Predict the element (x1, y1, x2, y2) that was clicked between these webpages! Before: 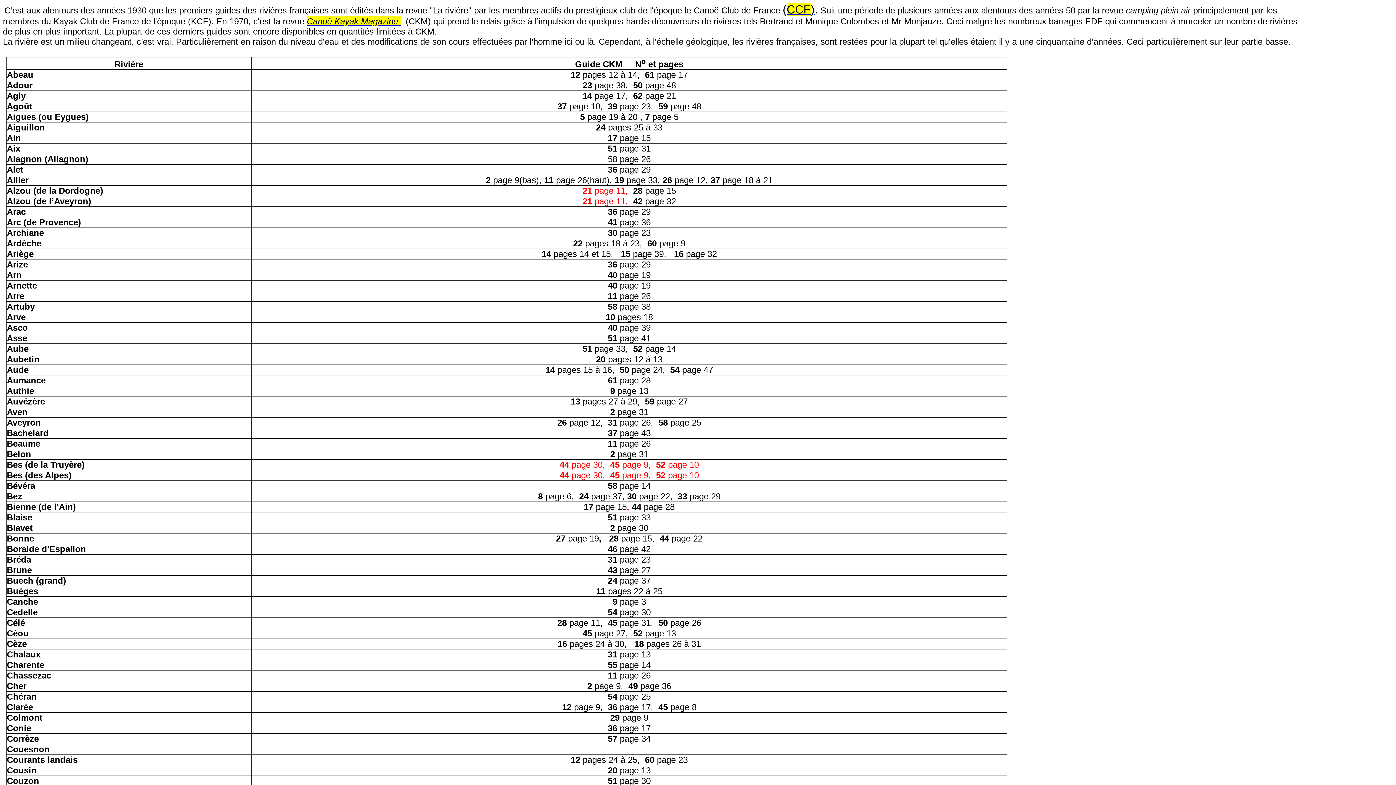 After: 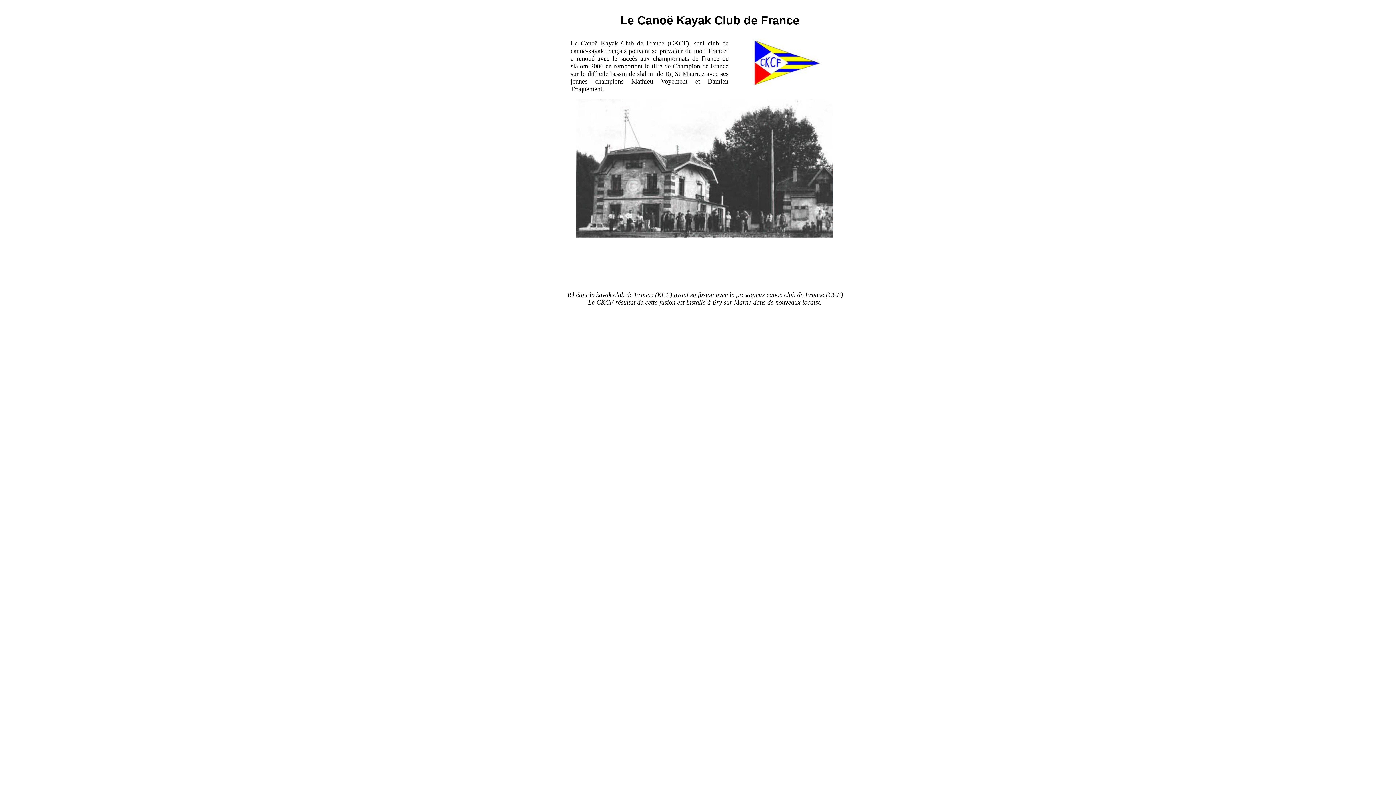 Action: bbox: (786, 2, 814, 16) label: CCF)